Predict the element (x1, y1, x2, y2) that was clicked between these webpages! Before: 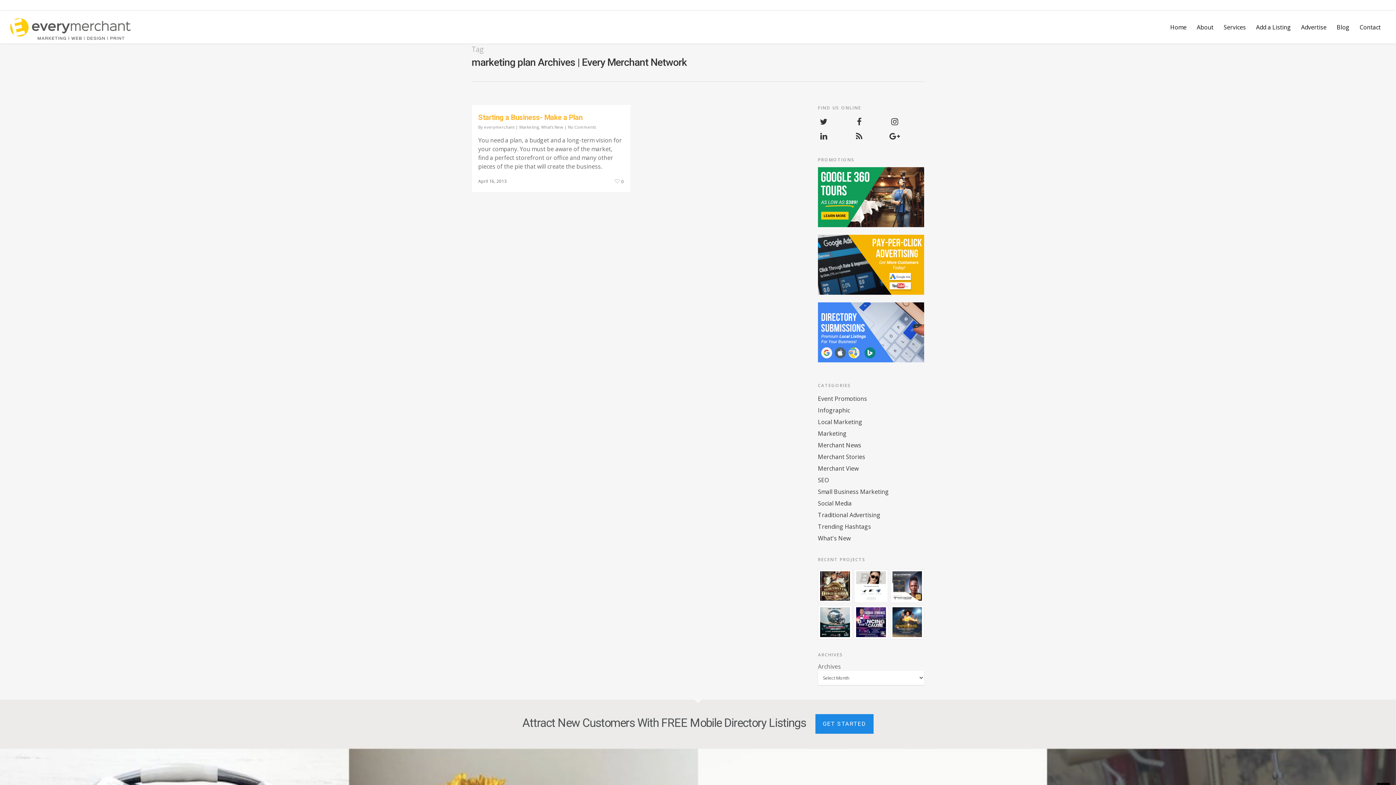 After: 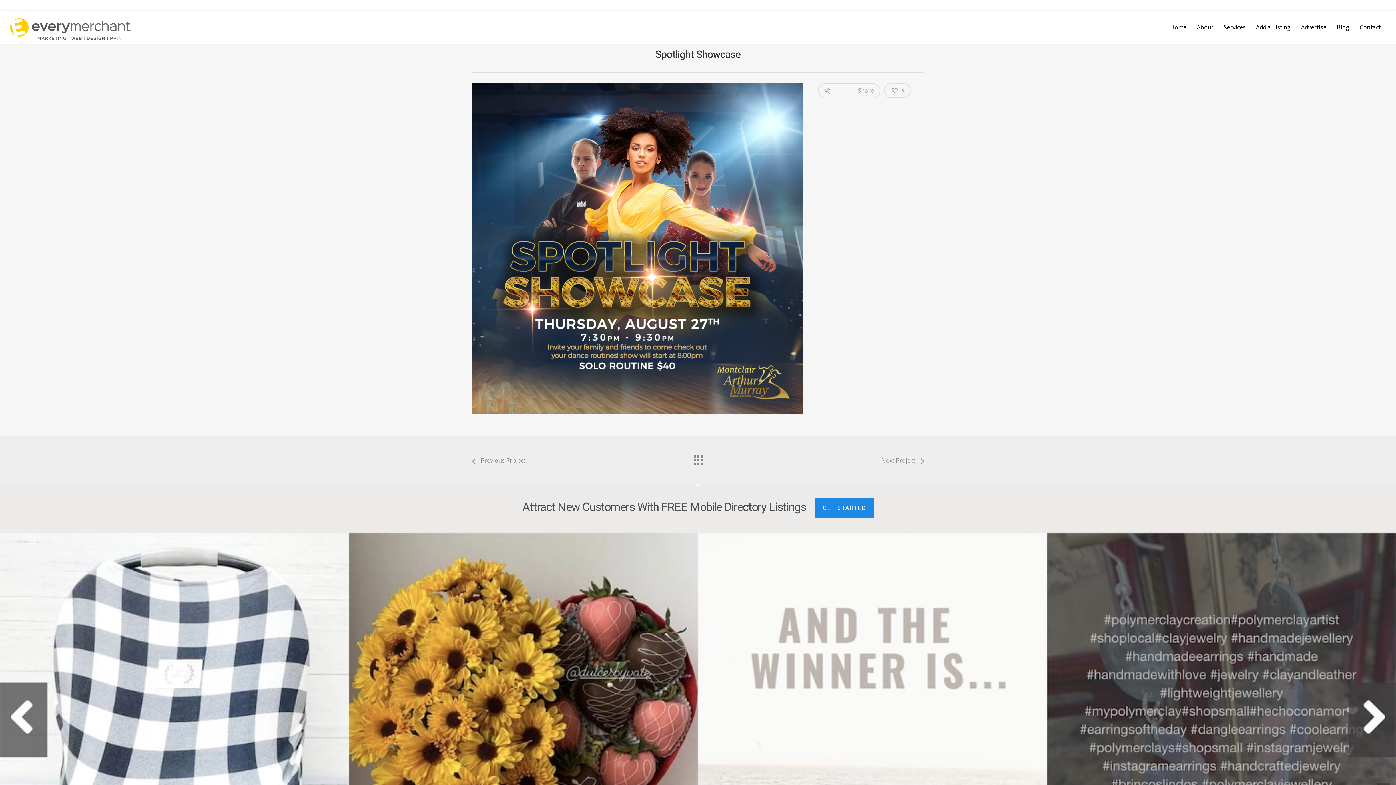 Action: bbox: (890, 605, 924, 639)